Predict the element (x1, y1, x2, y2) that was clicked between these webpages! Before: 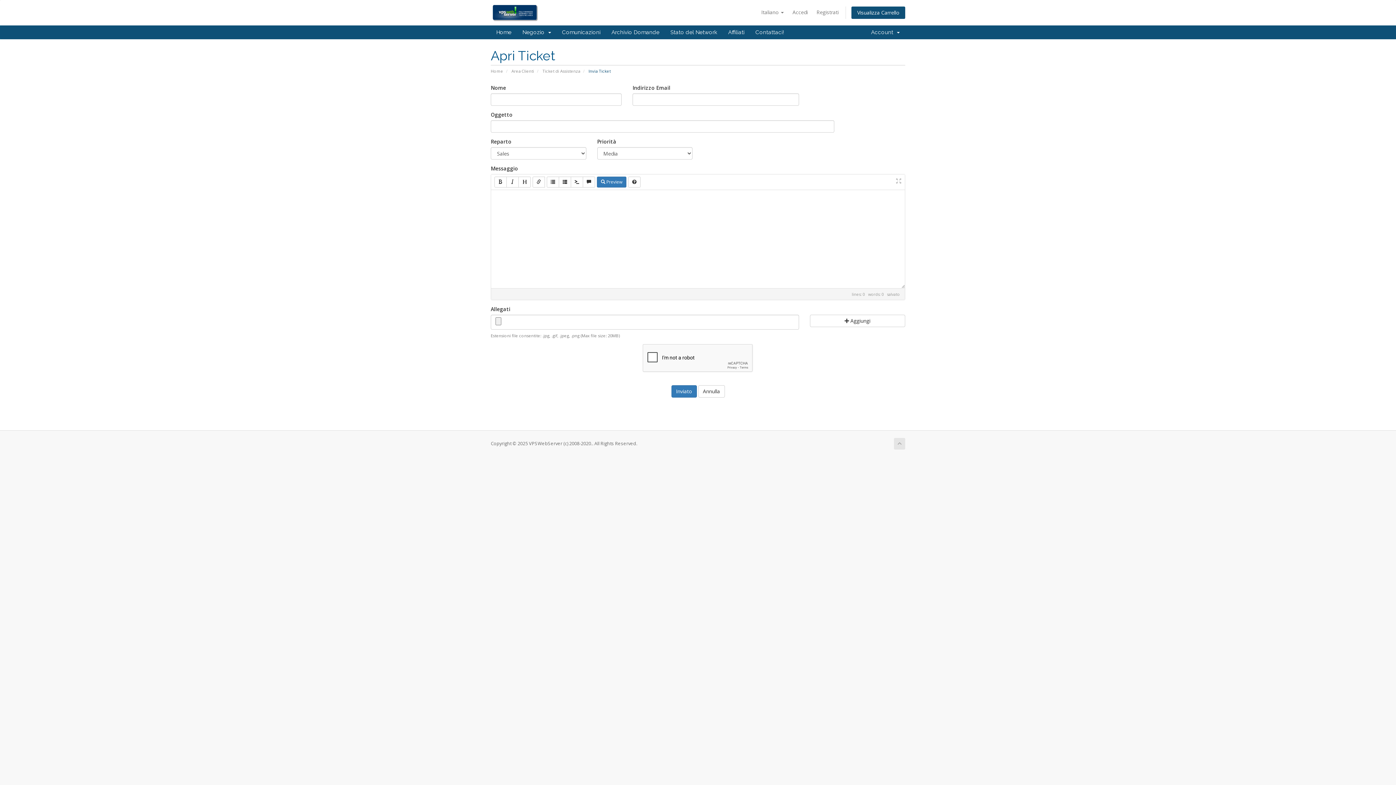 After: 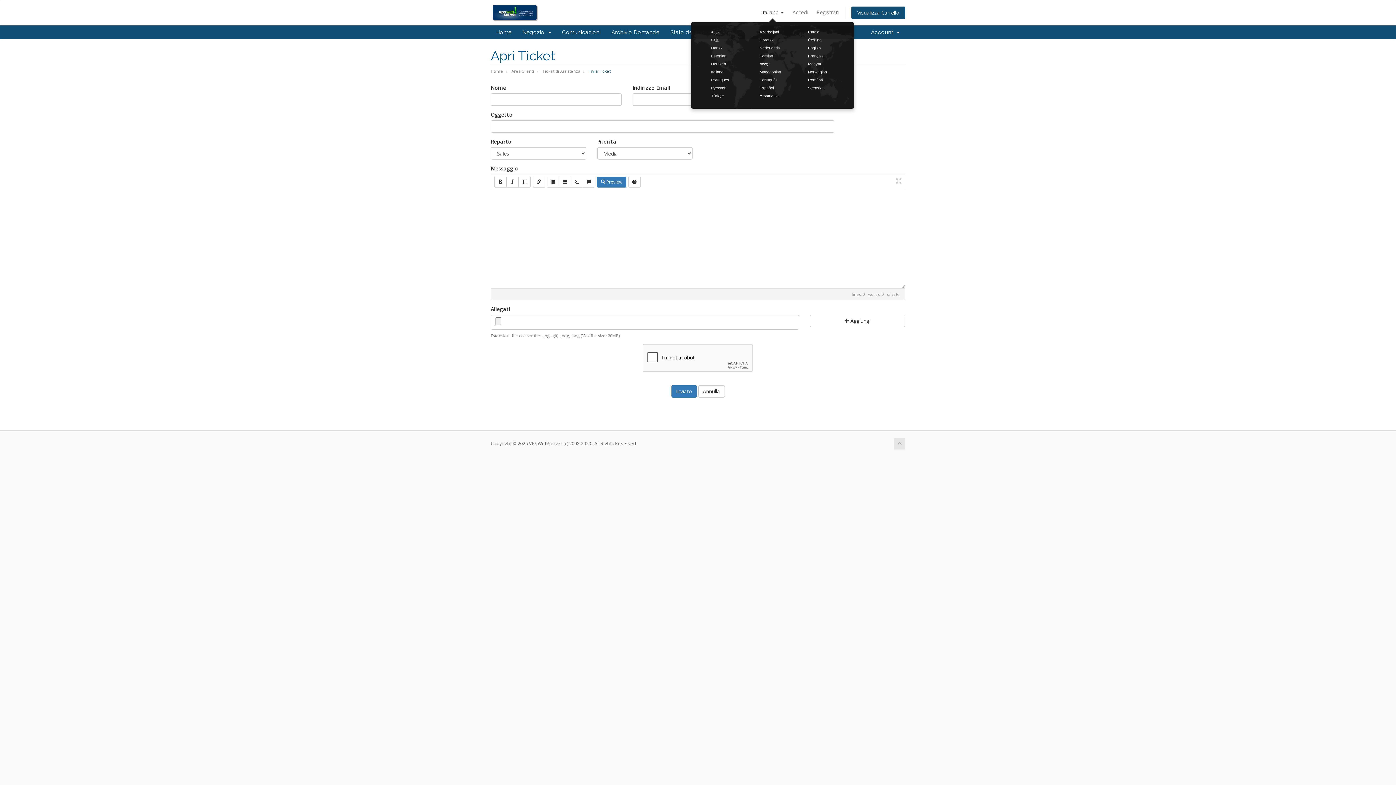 Action: label: Italiano  bbox: (757, 6, 787, 18)